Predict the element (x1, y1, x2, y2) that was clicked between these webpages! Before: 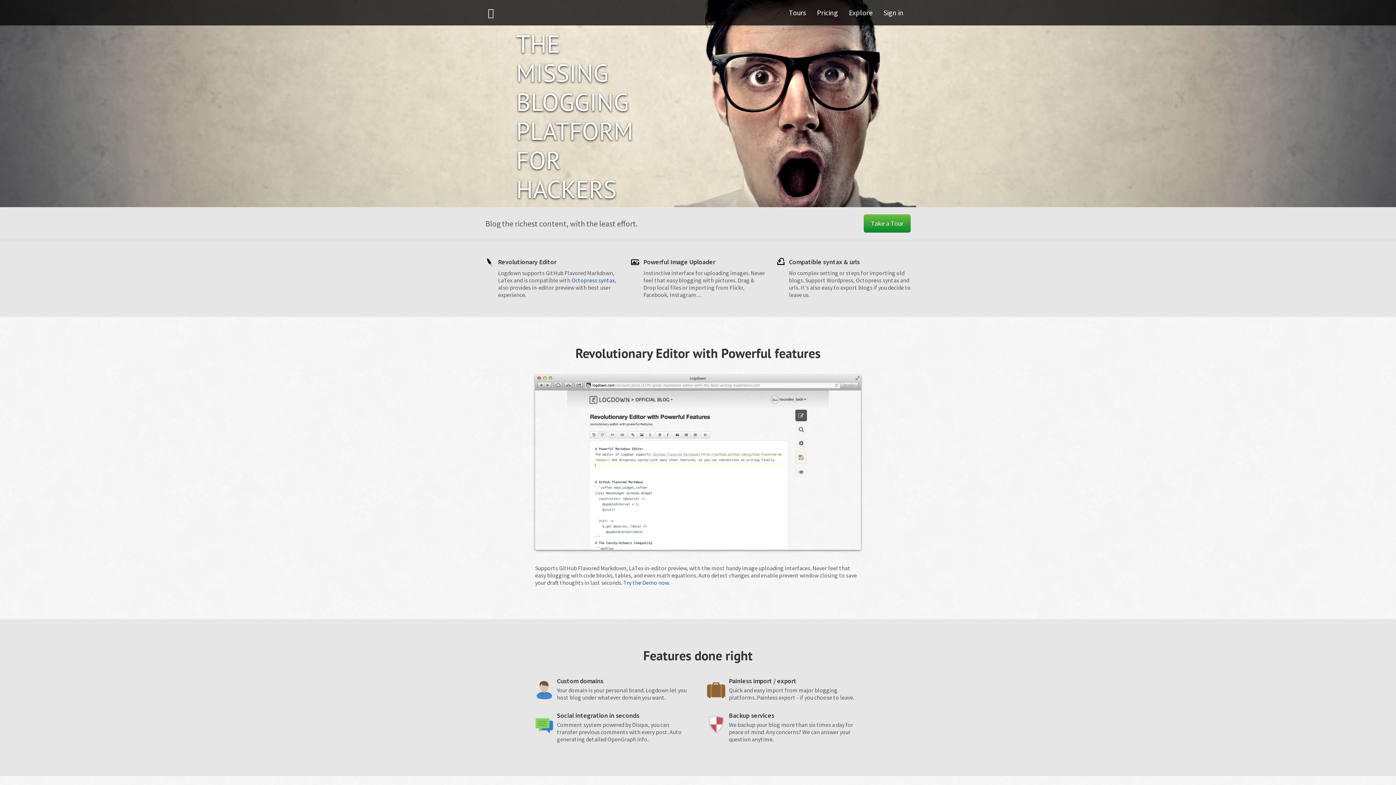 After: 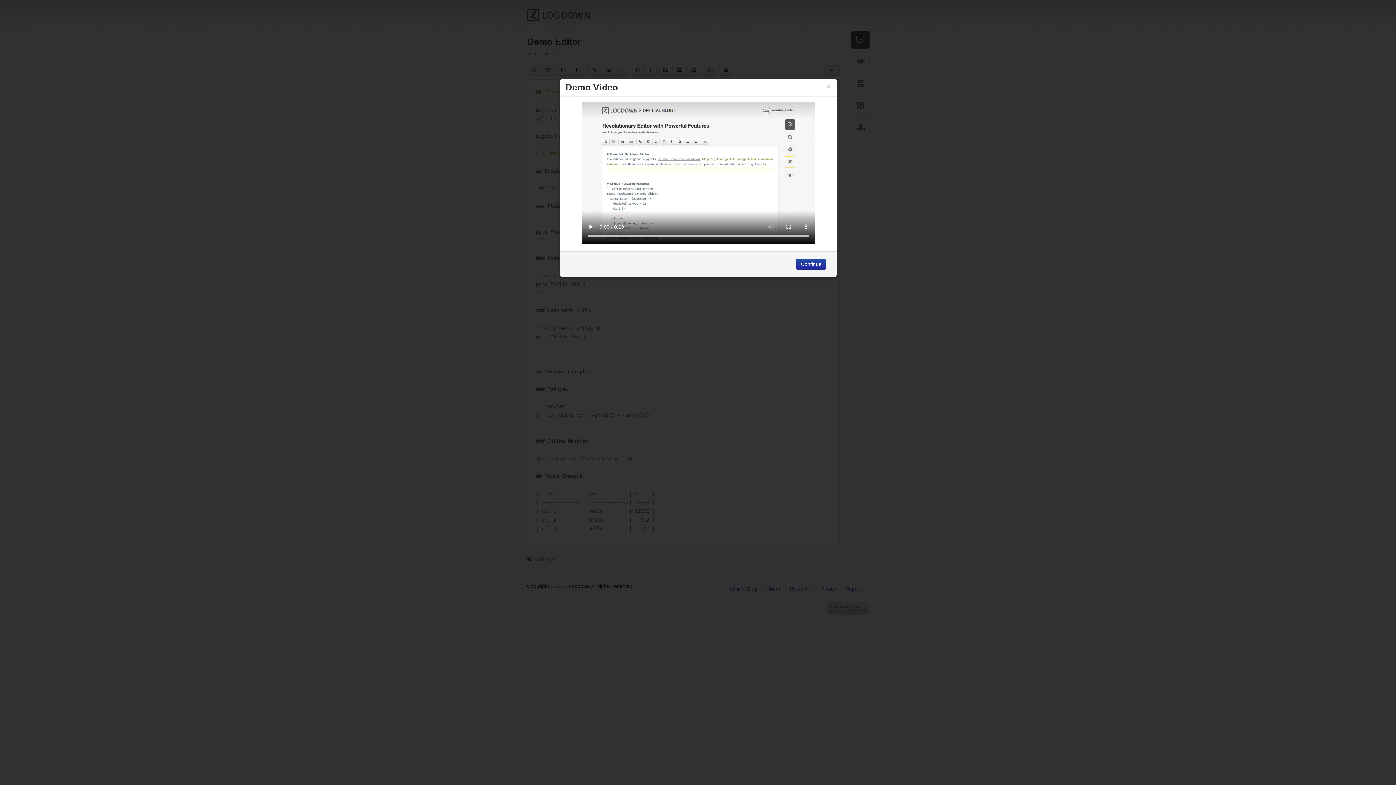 Action: bbox: (623, 579, 669, 586) label: Try the Demo now.